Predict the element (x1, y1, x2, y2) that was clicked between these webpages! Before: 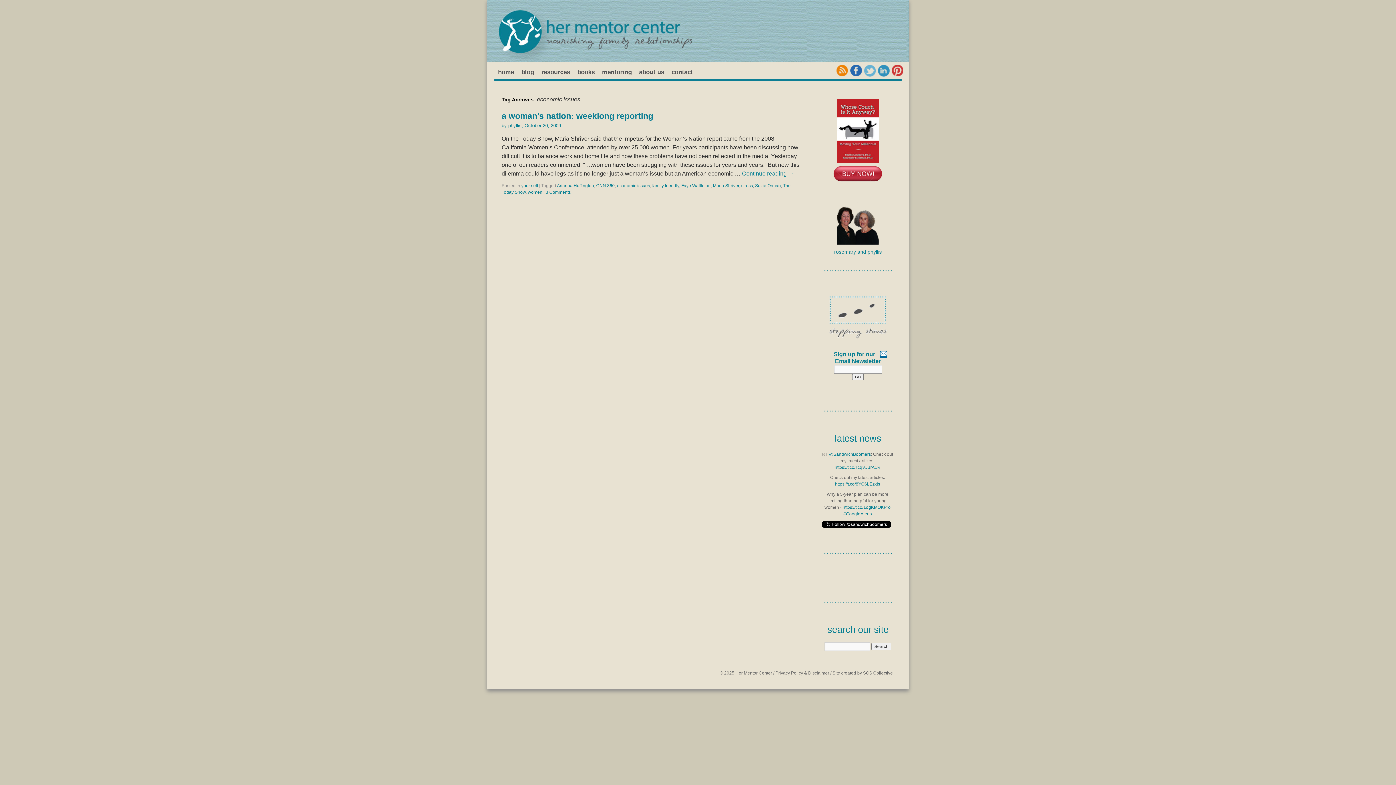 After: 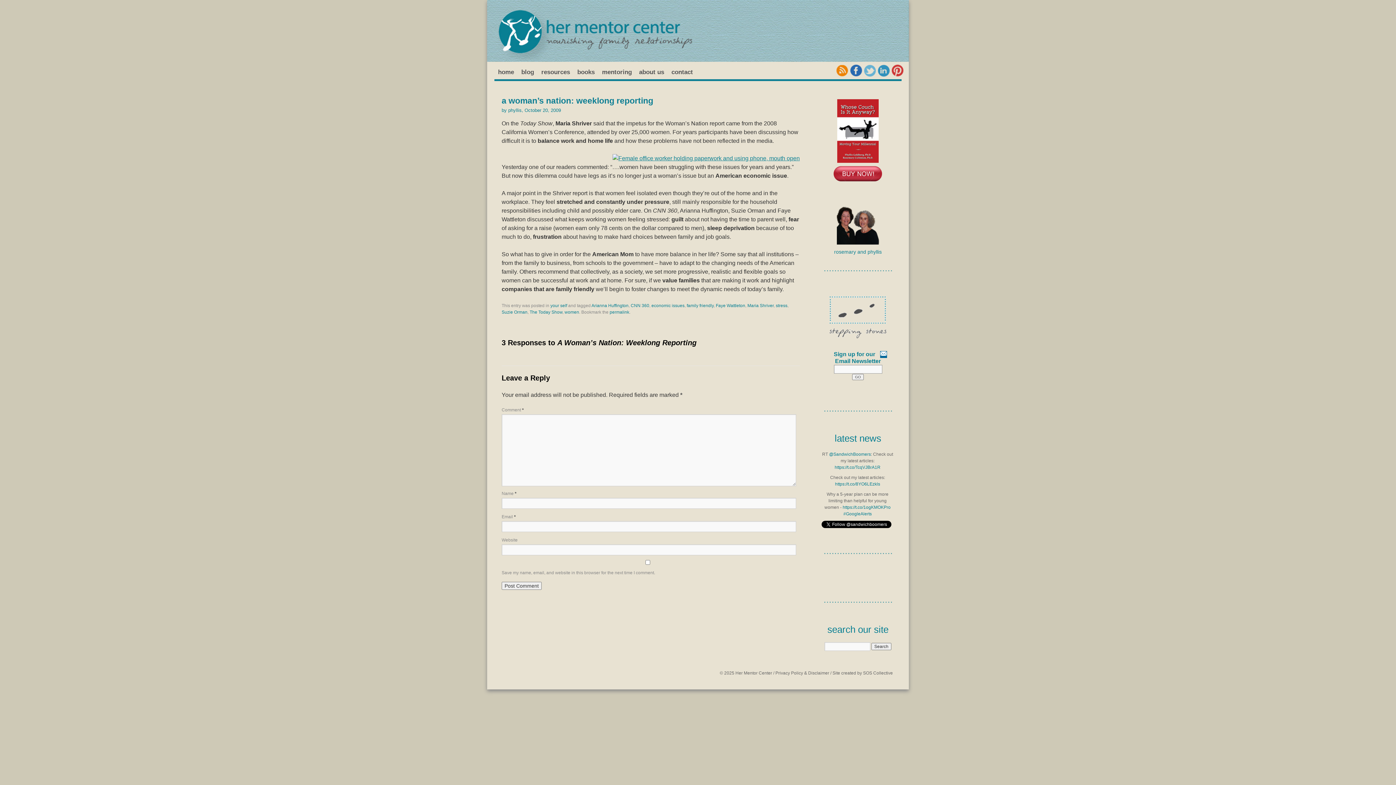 Action: bbox: (742, 170, 794, 176) label: Continue reading →